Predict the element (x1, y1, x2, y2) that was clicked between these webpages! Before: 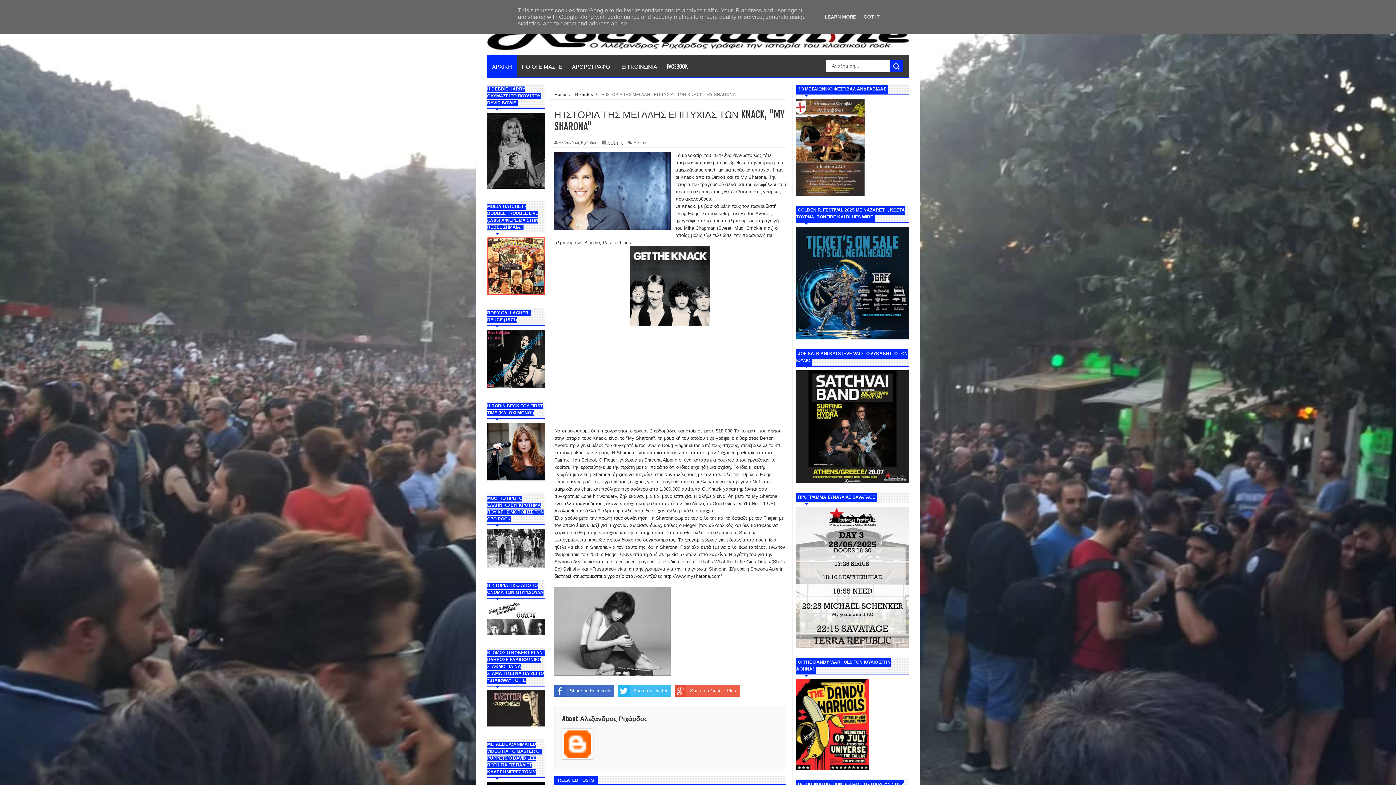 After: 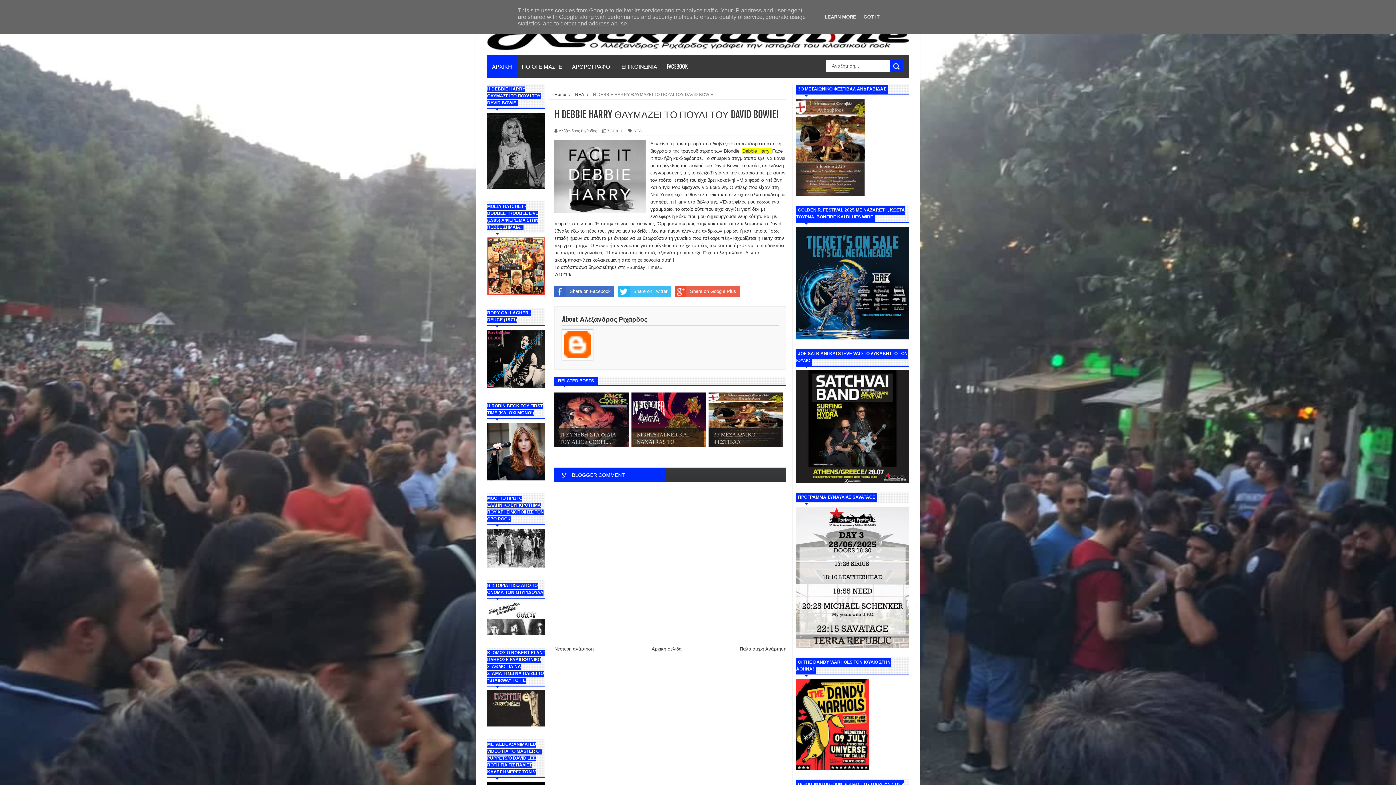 Action: bbox: (487, 184, 545, 189)